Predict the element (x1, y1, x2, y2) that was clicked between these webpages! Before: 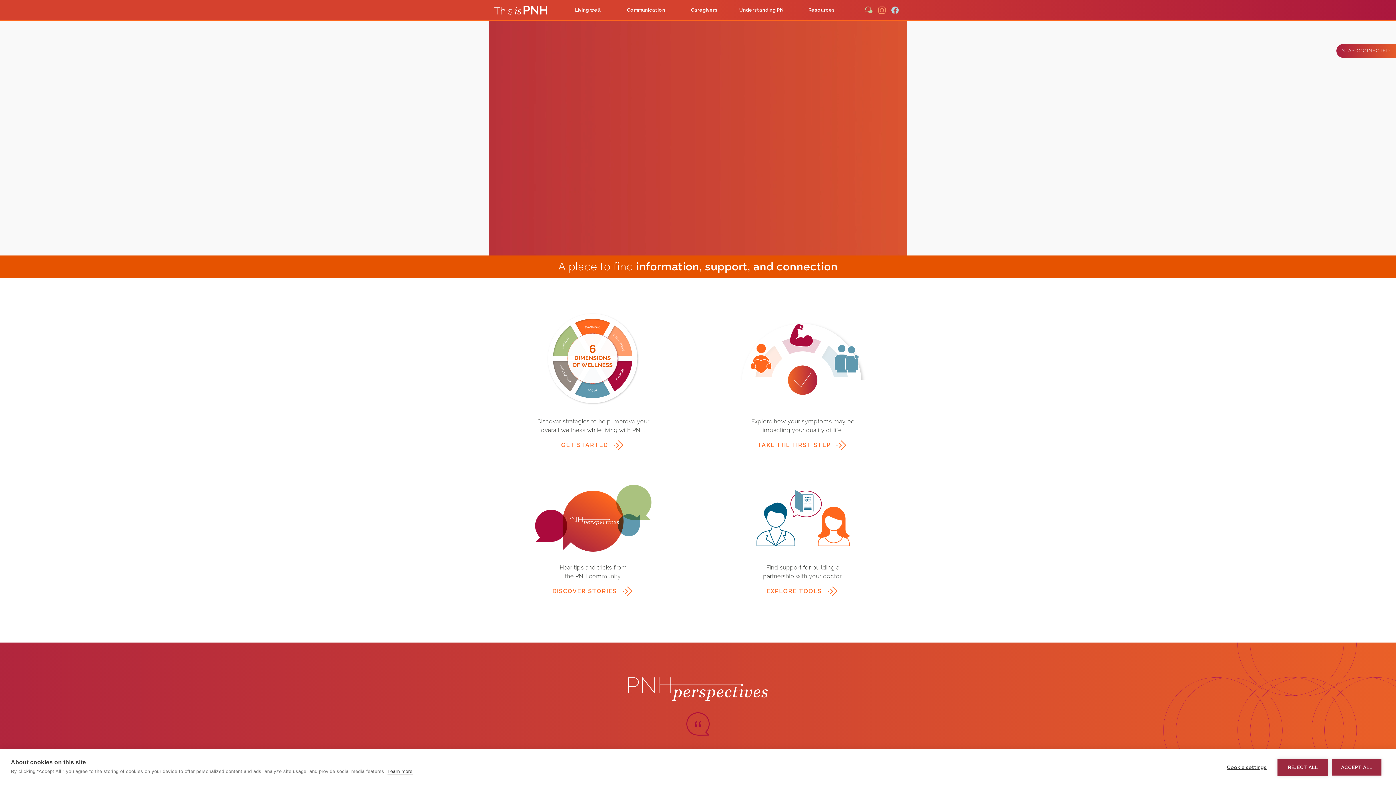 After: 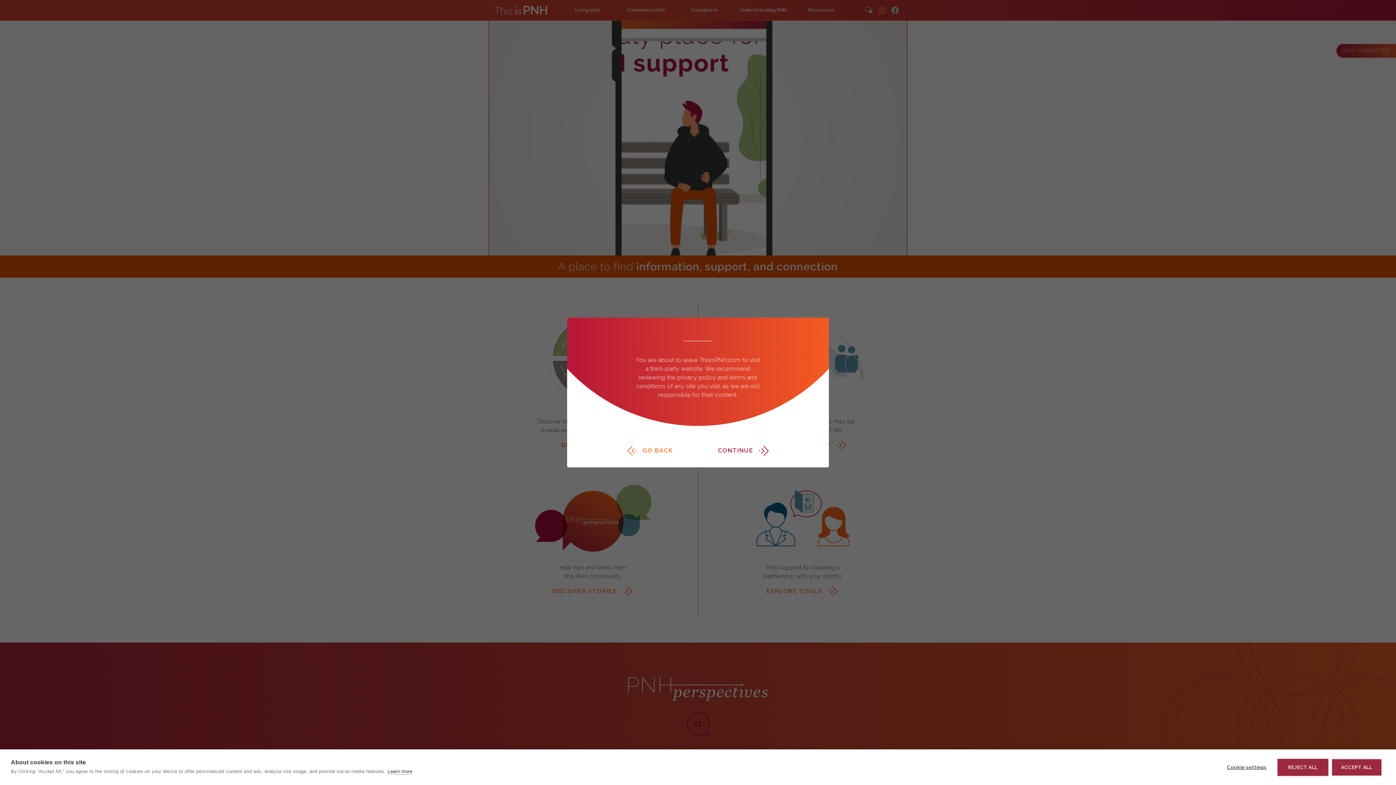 Action: label: Visit This is PNH on Instagram bbox: (878, 6, 885, 13)